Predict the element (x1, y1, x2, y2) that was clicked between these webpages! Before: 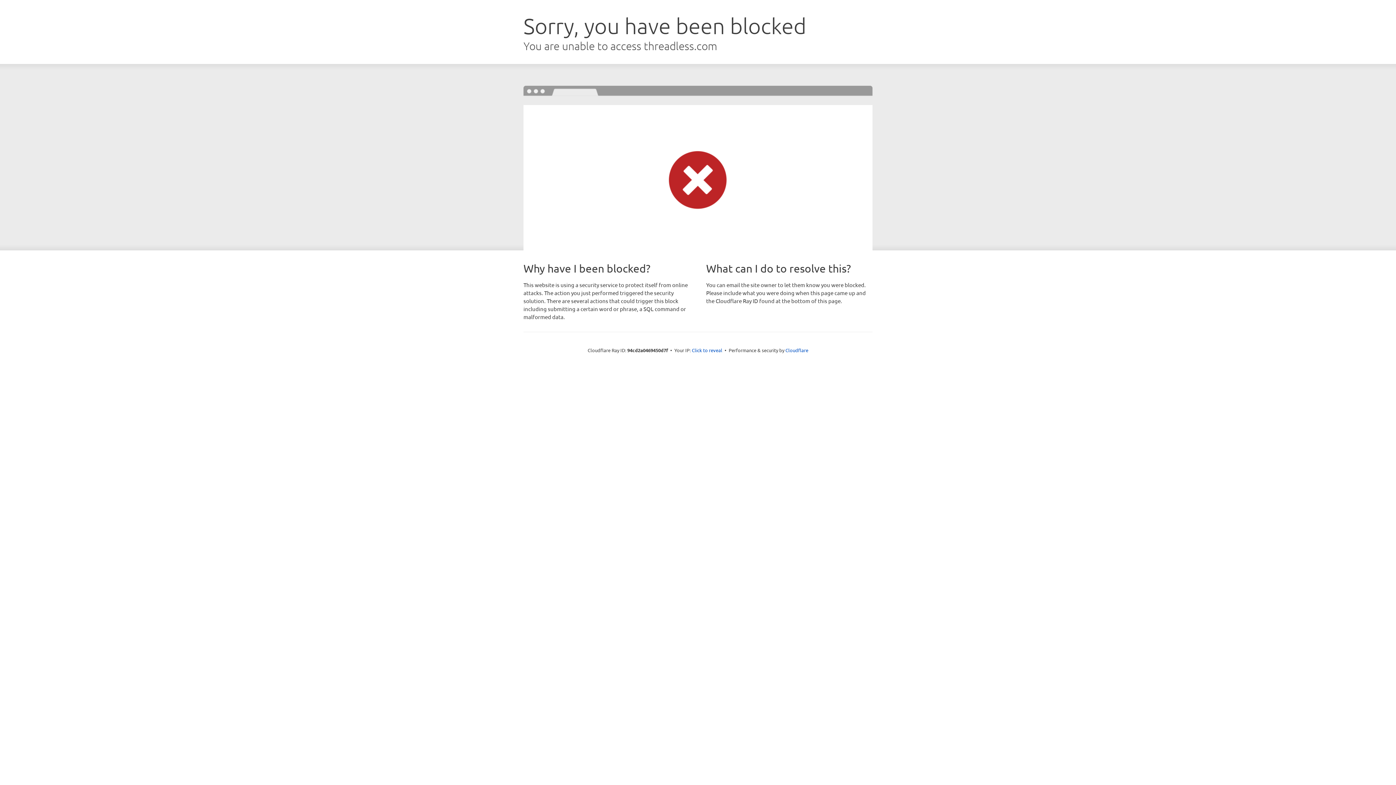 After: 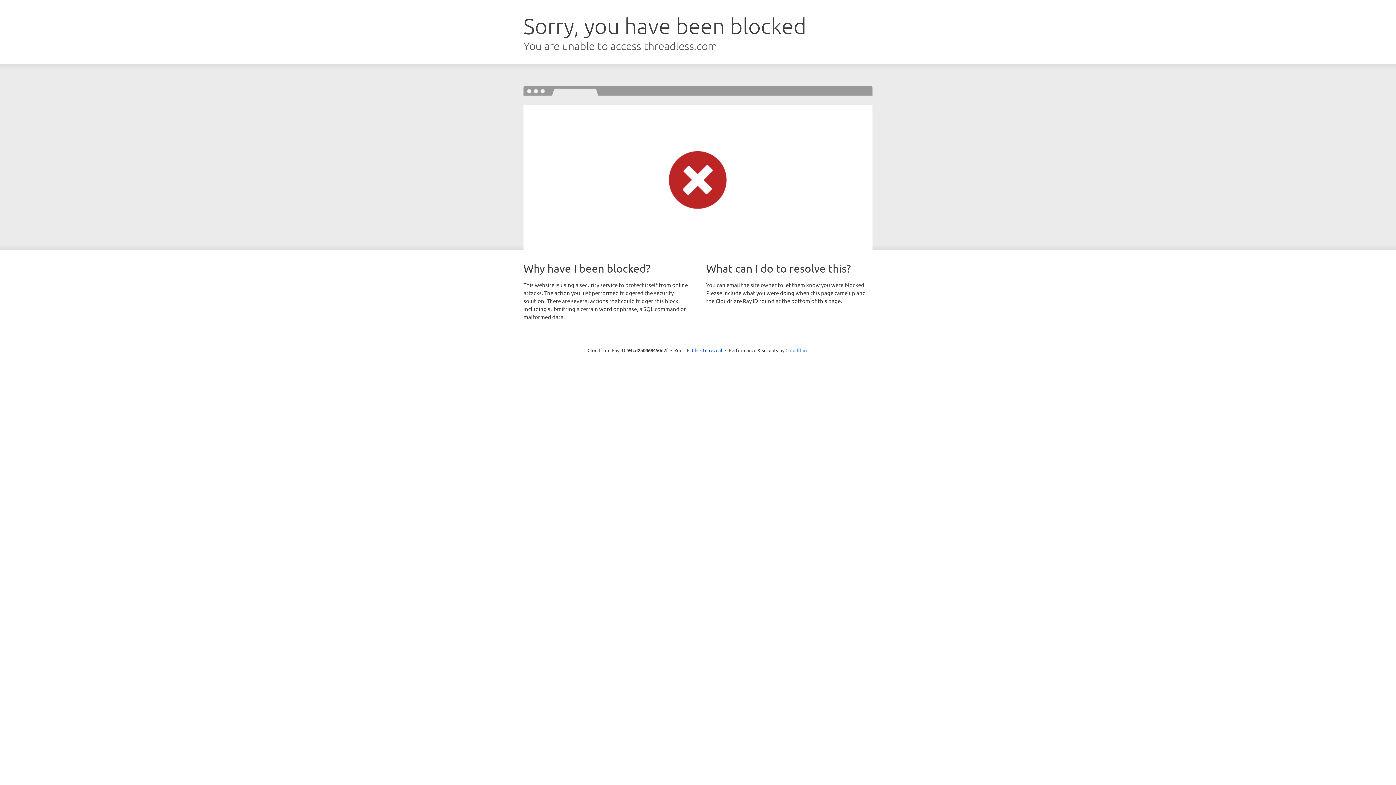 Action: bbox: (785, 347, 808, 353) label: Cloudflare